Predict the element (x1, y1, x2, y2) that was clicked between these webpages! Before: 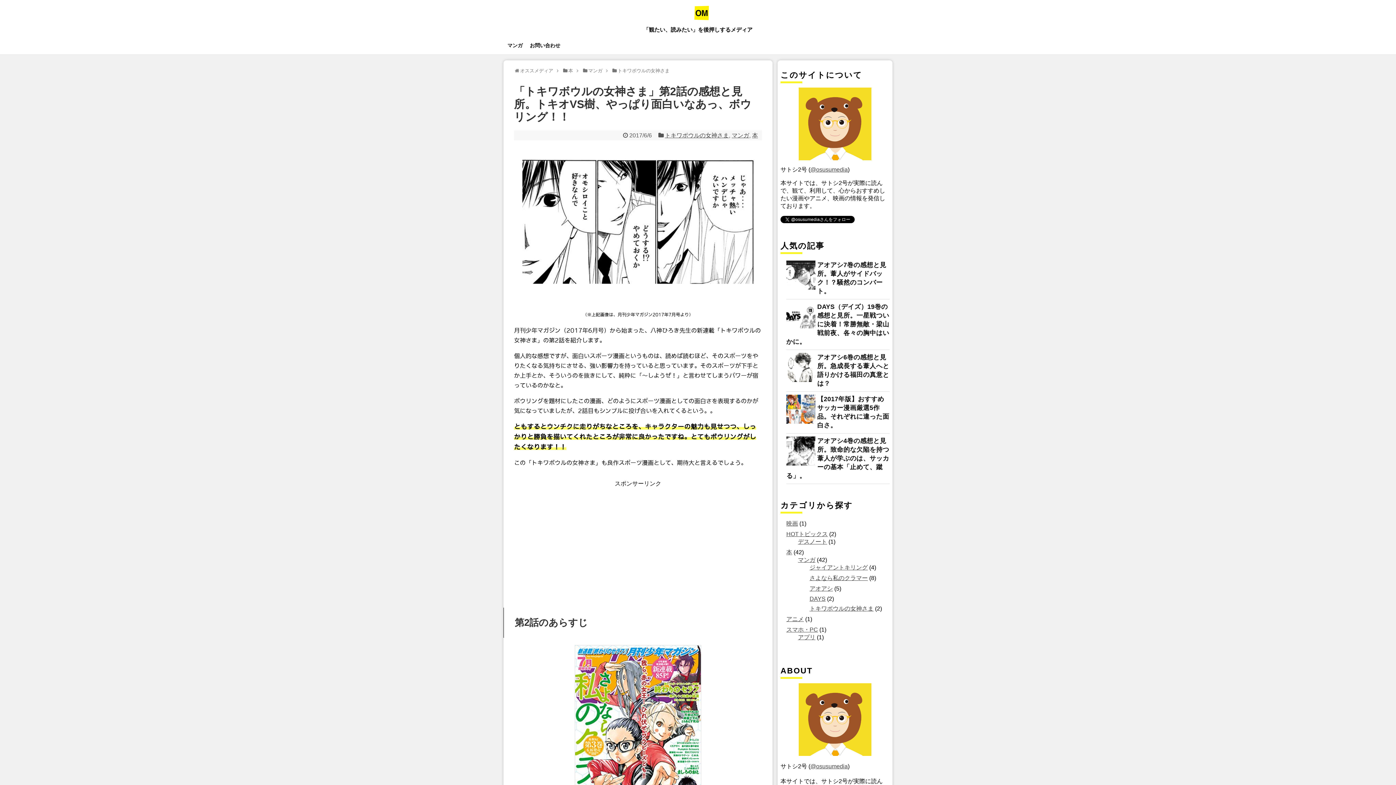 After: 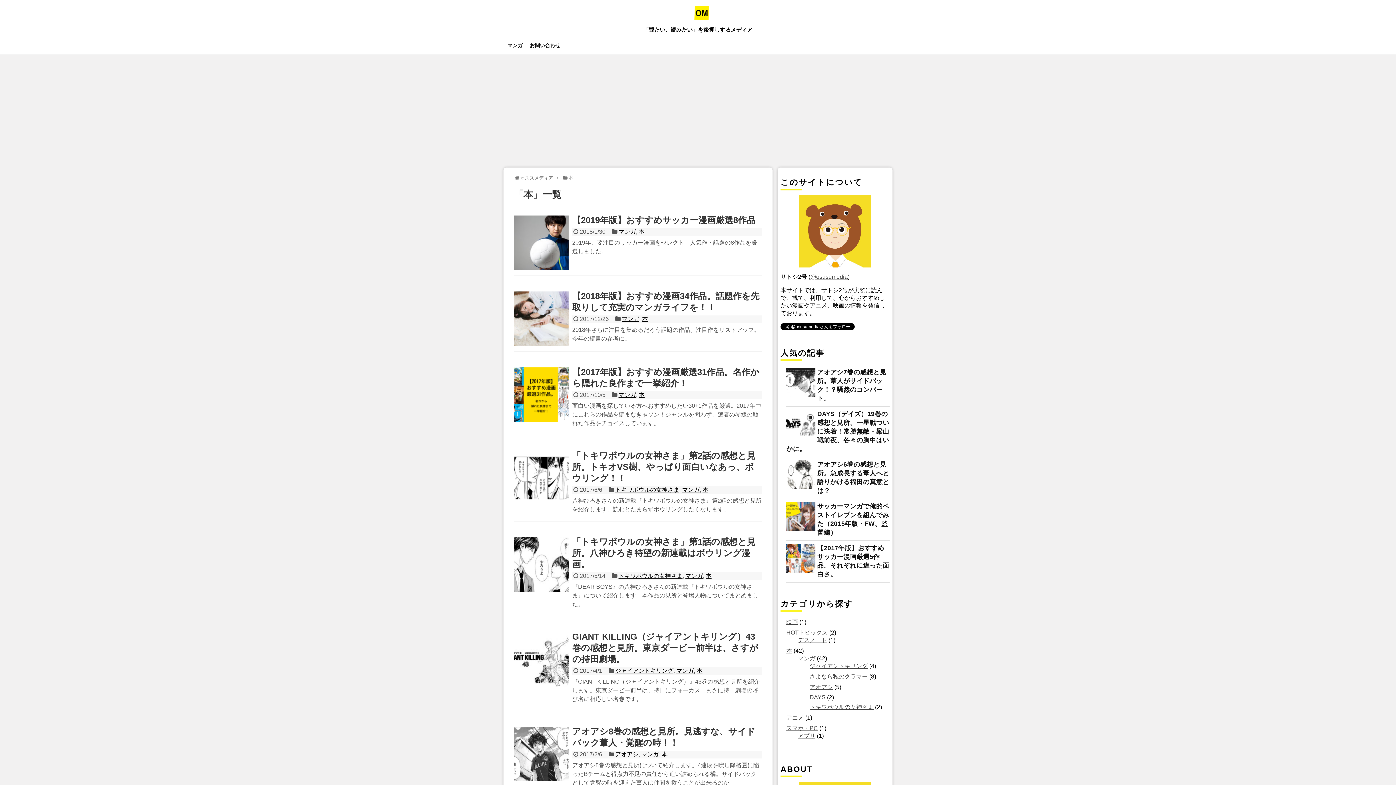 Action: label: 本 bbox: (752, 132, 758, 138)